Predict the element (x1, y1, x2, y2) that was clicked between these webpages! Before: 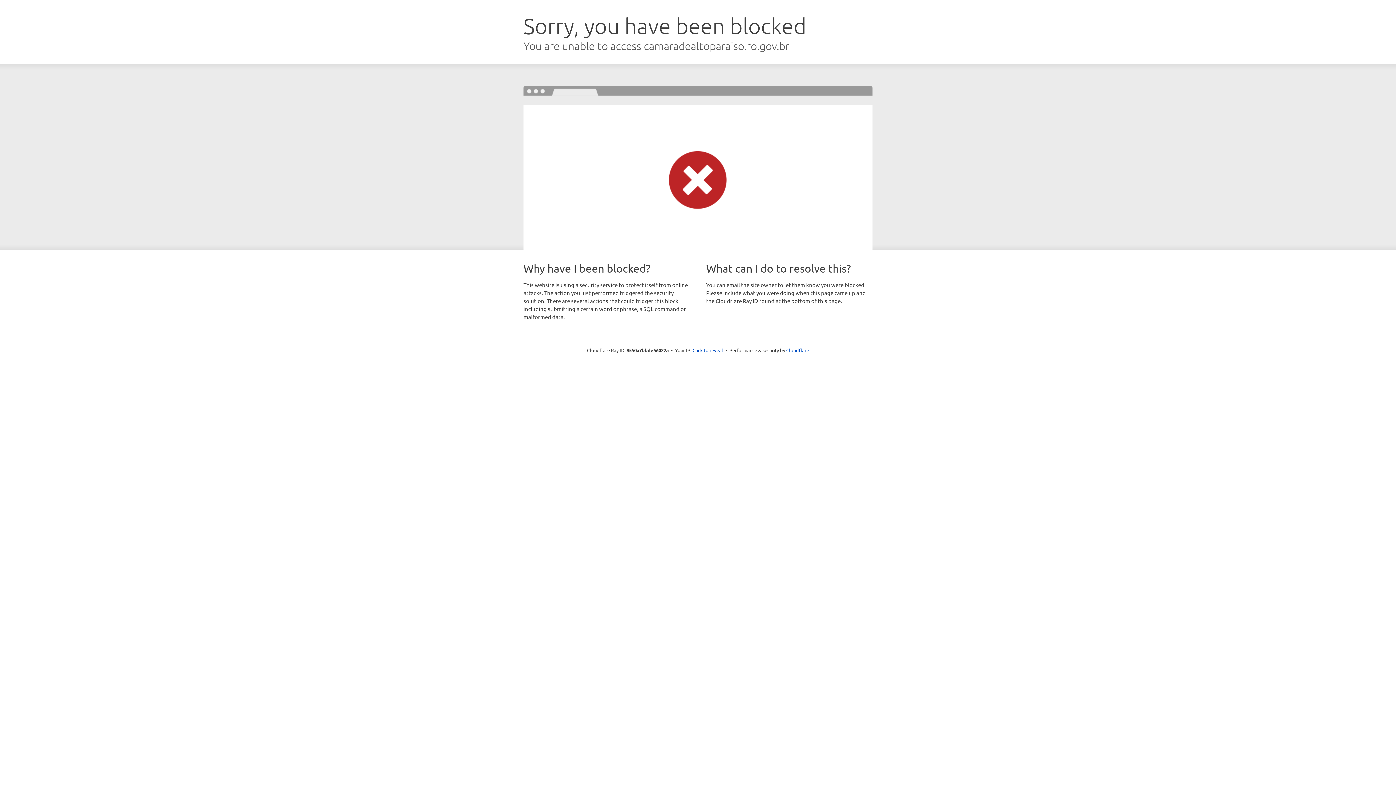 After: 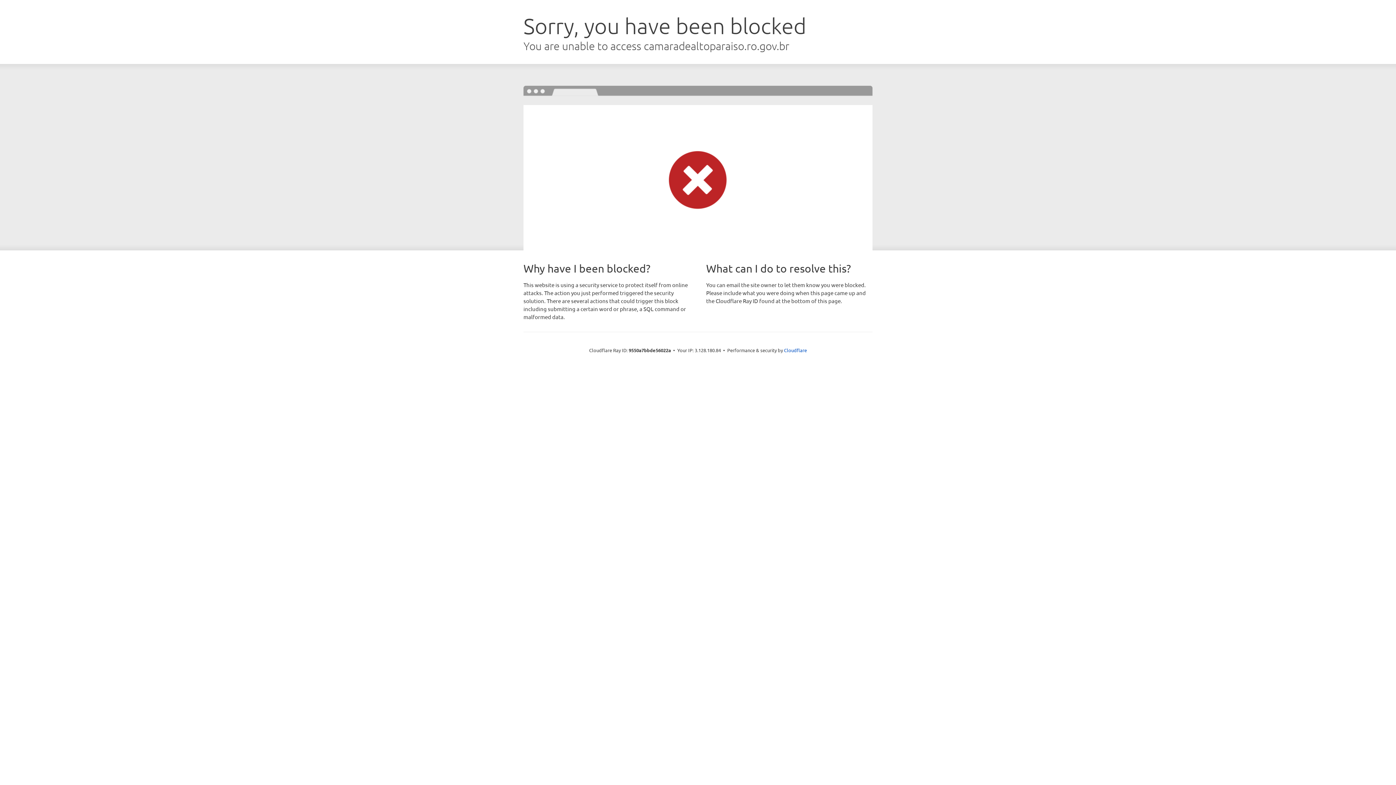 Action: bbox: (692, 346, 723, 353) label: Click to reveal